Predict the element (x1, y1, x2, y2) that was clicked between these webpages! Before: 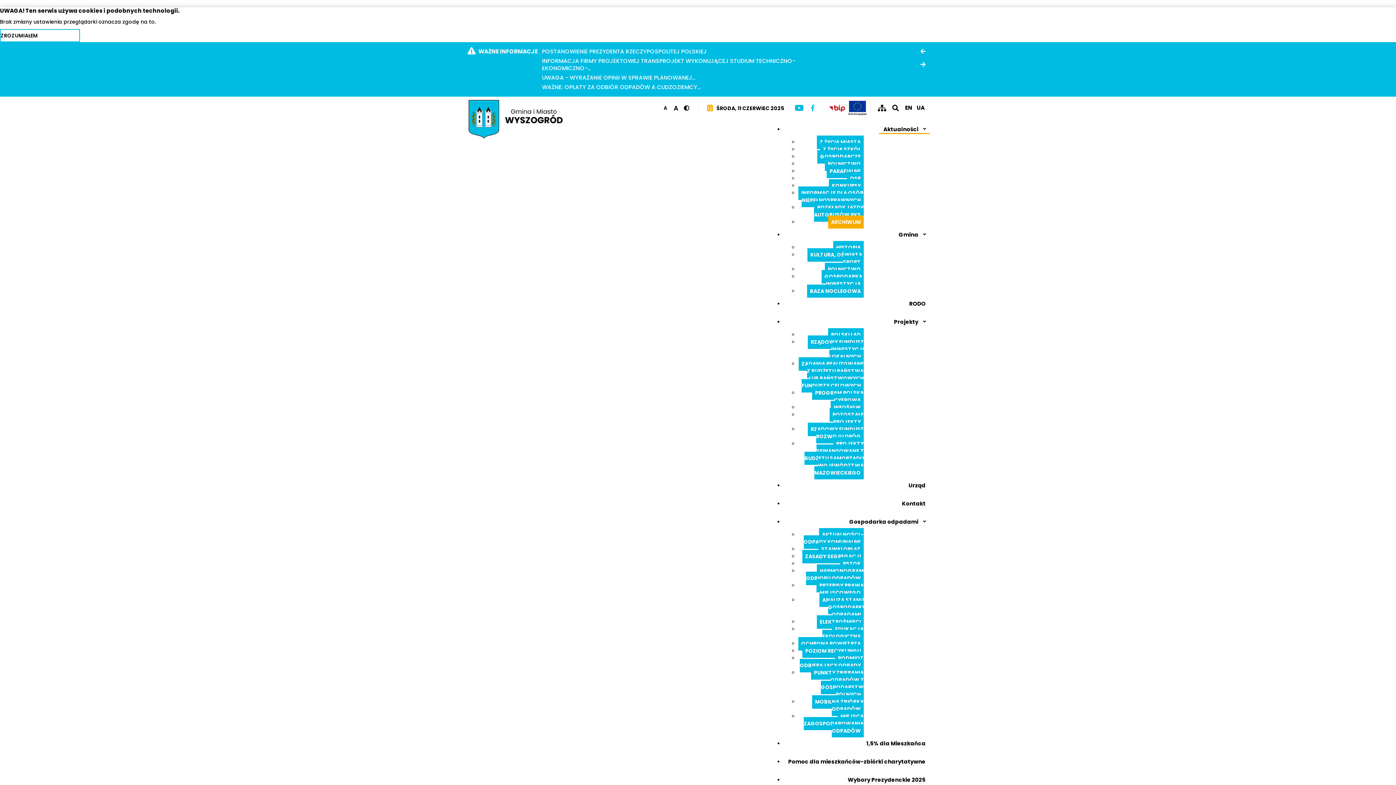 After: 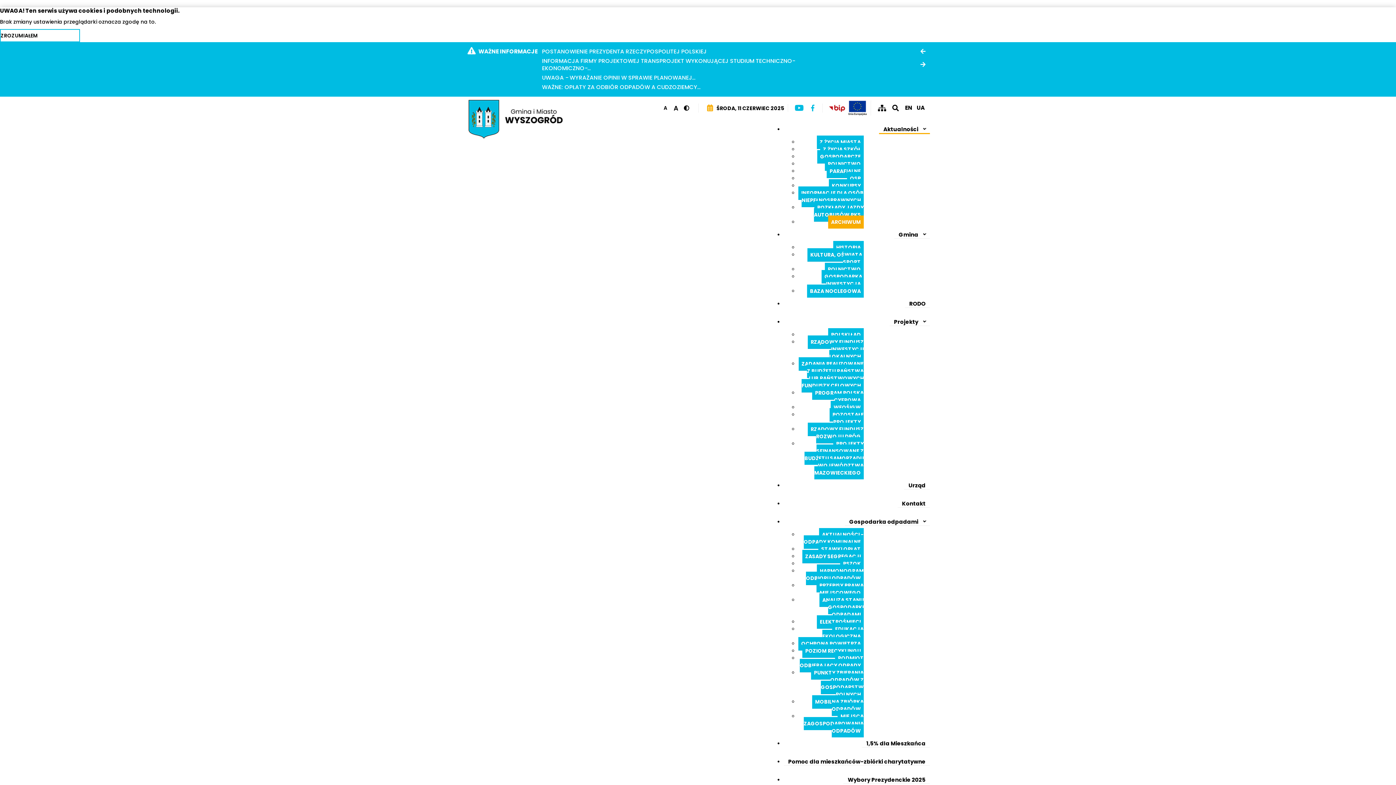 Action: bbox: (917, 58, 928, 69) label: Następny wpis